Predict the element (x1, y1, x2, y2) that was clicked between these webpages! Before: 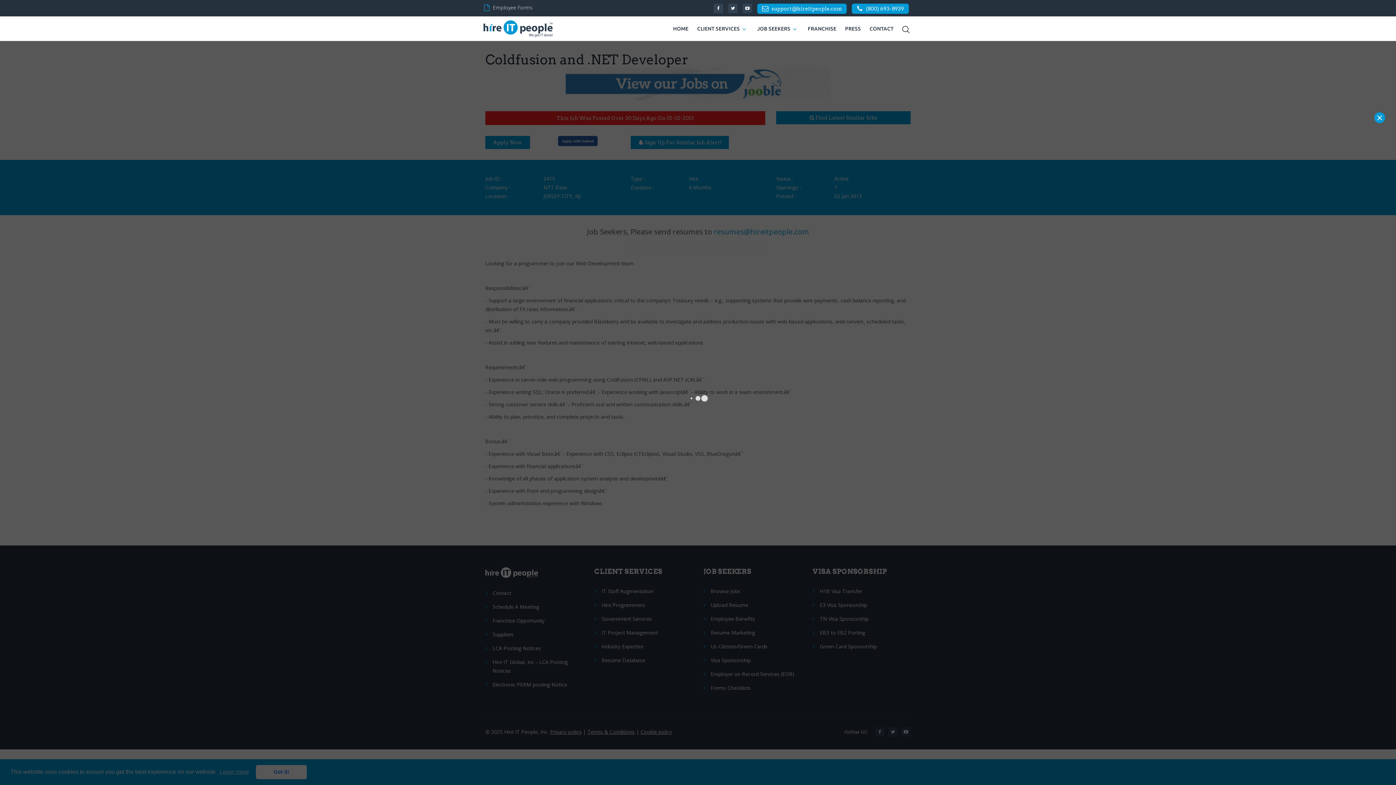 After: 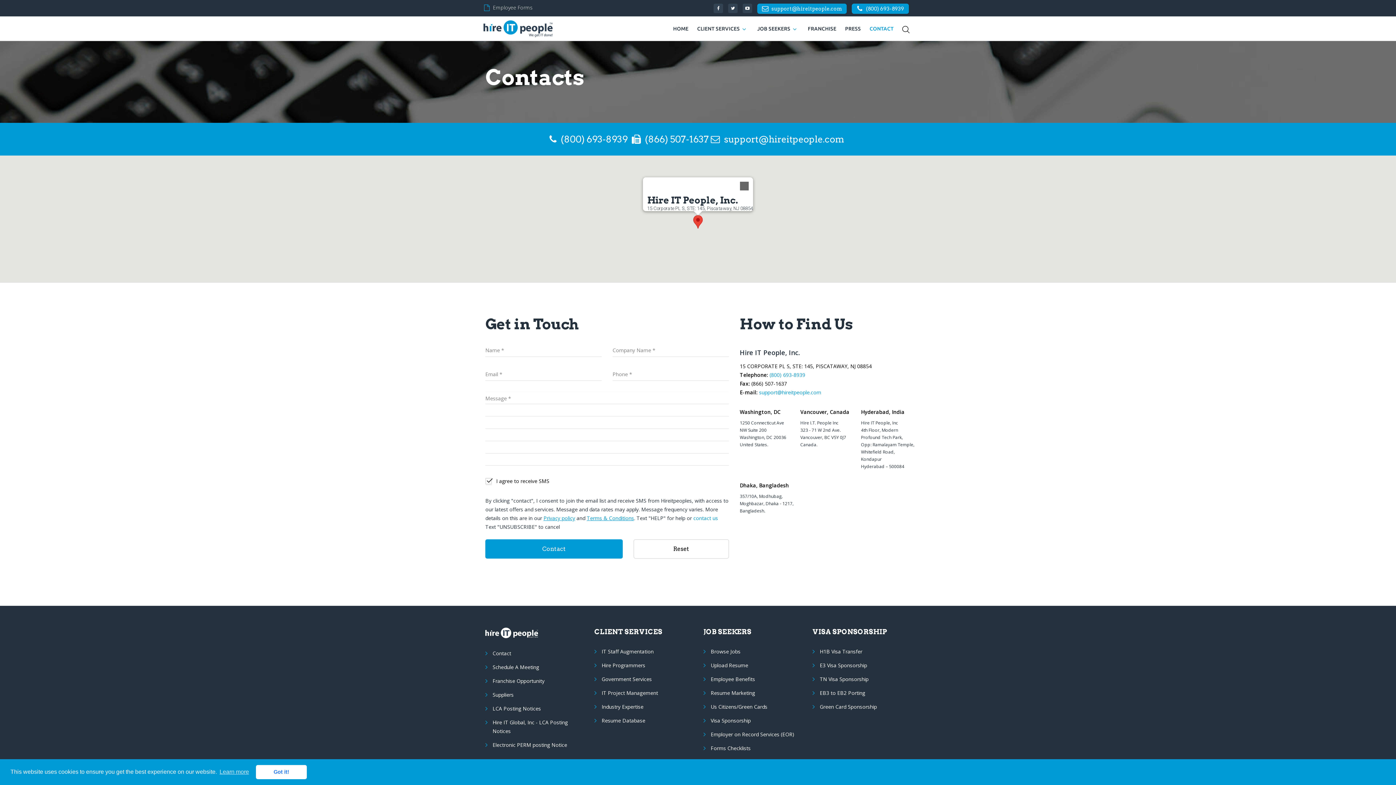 Action: label: CONTACT bbox: (869, 23, 893, 34)